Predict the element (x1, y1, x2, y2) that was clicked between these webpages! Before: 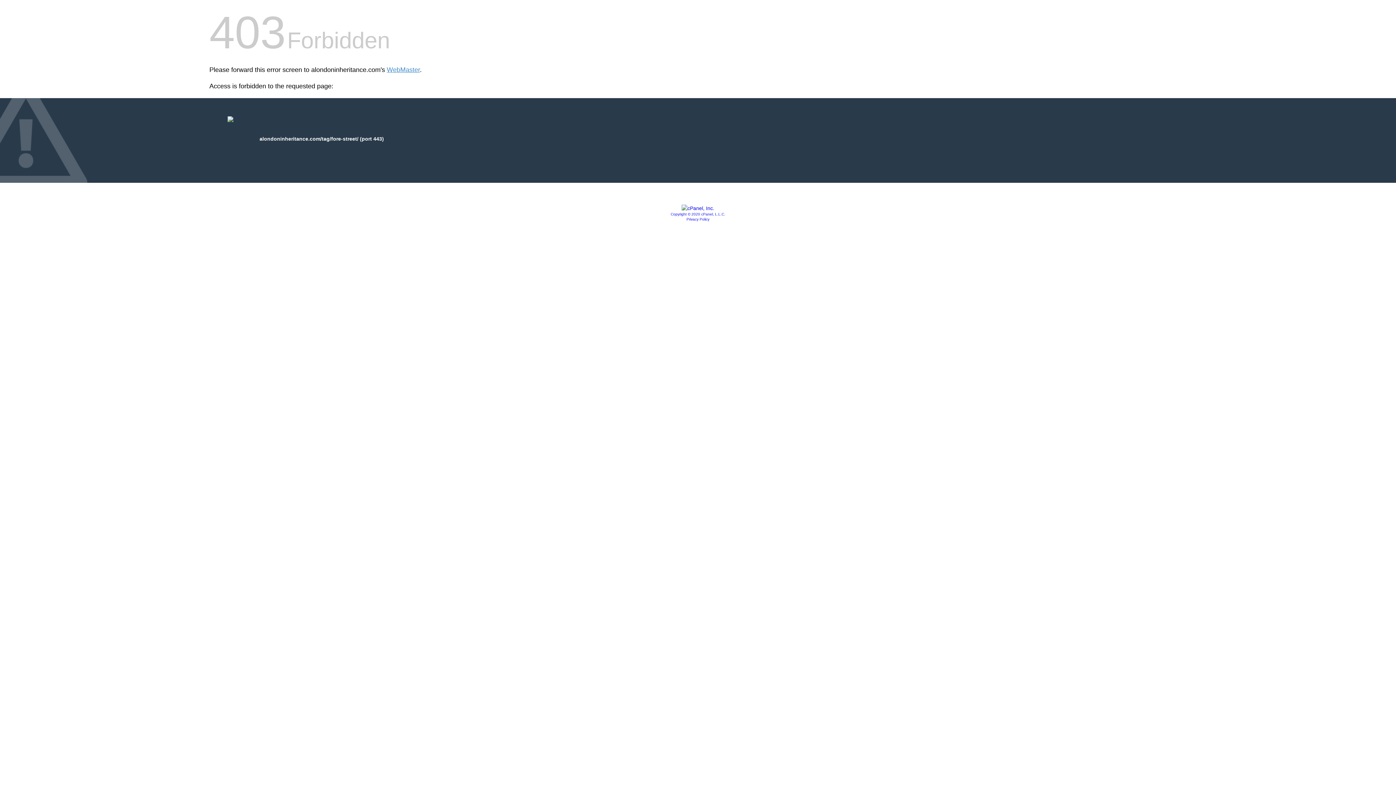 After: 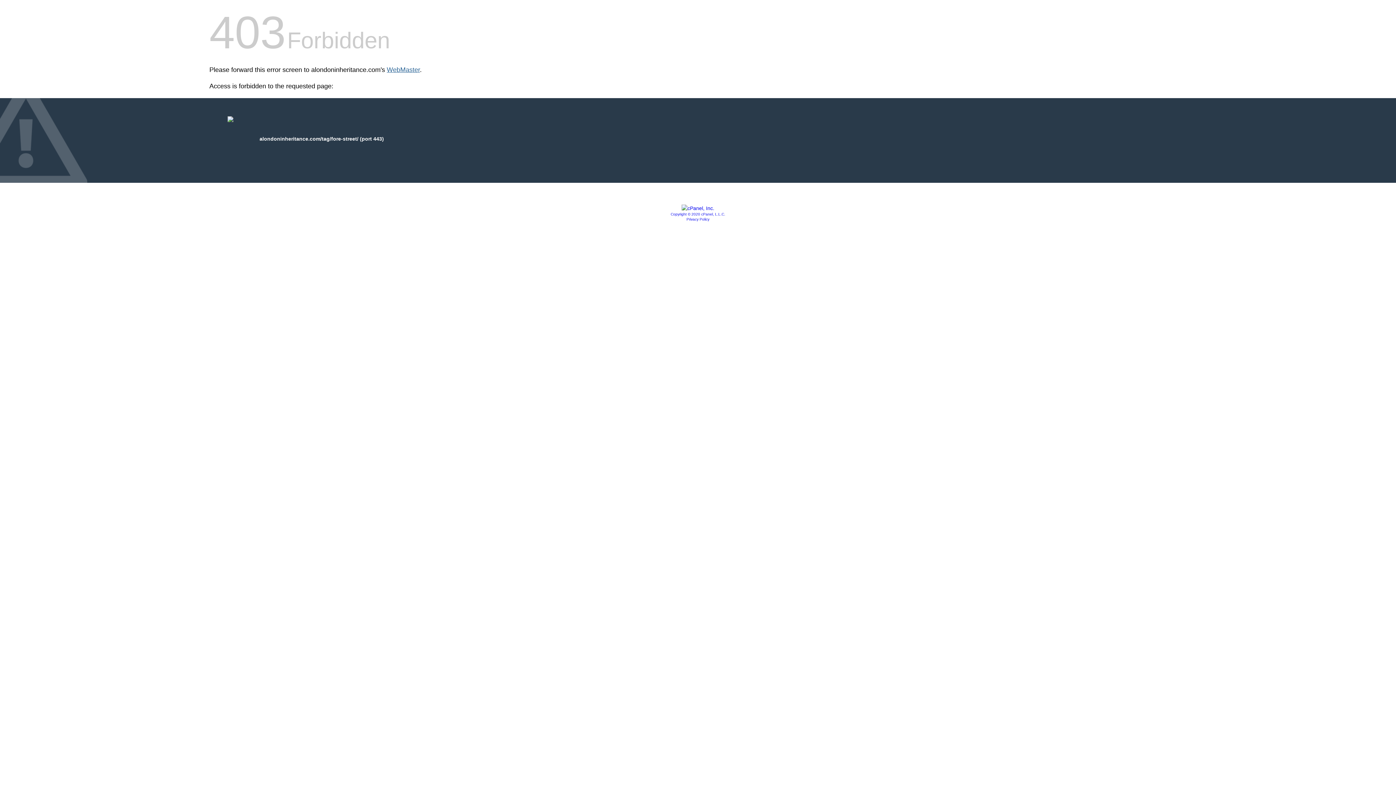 Action: label: WebMaster bbox: (386, 66, 420, 73)